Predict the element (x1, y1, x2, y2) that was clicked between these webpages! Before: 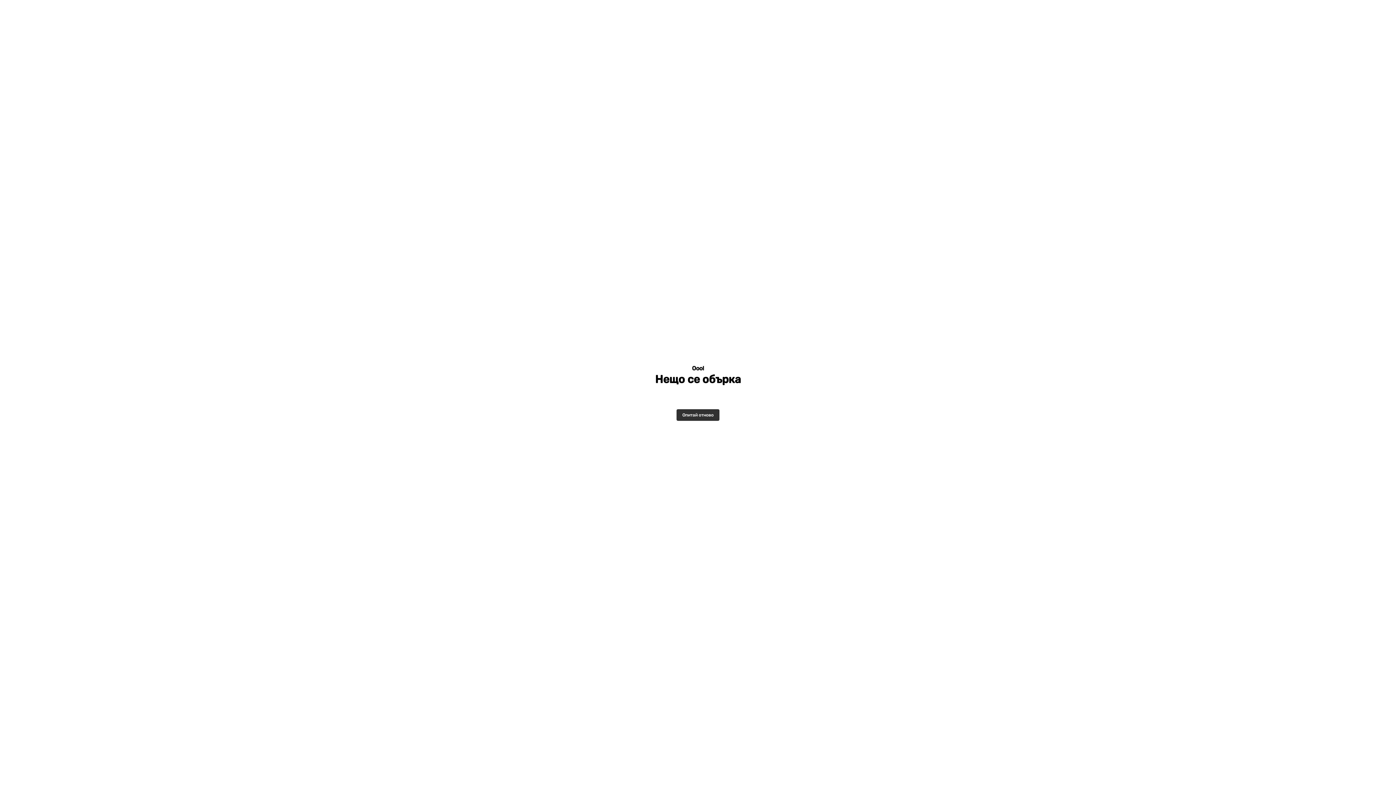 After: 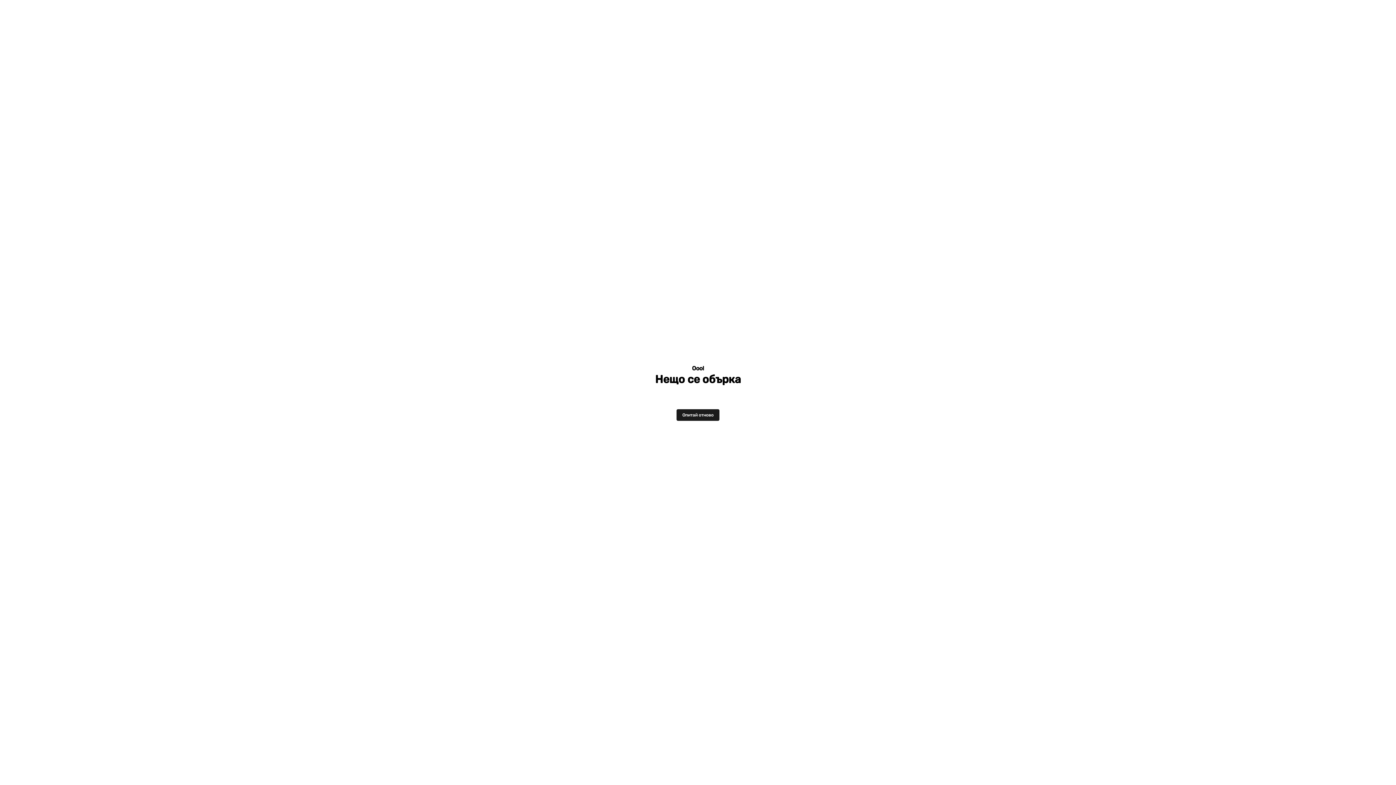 Action: label: Опитай отново bbox: (676, 409, 719, 421)